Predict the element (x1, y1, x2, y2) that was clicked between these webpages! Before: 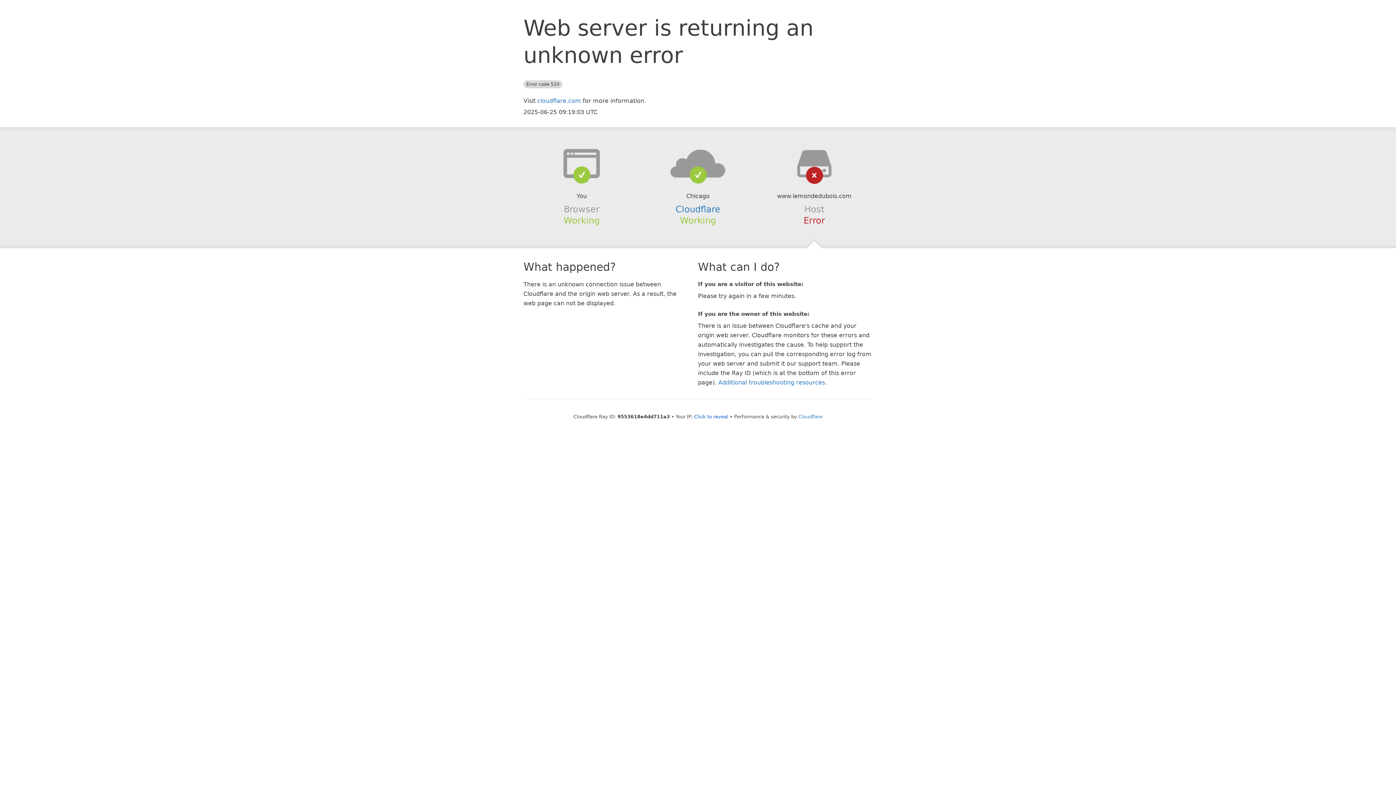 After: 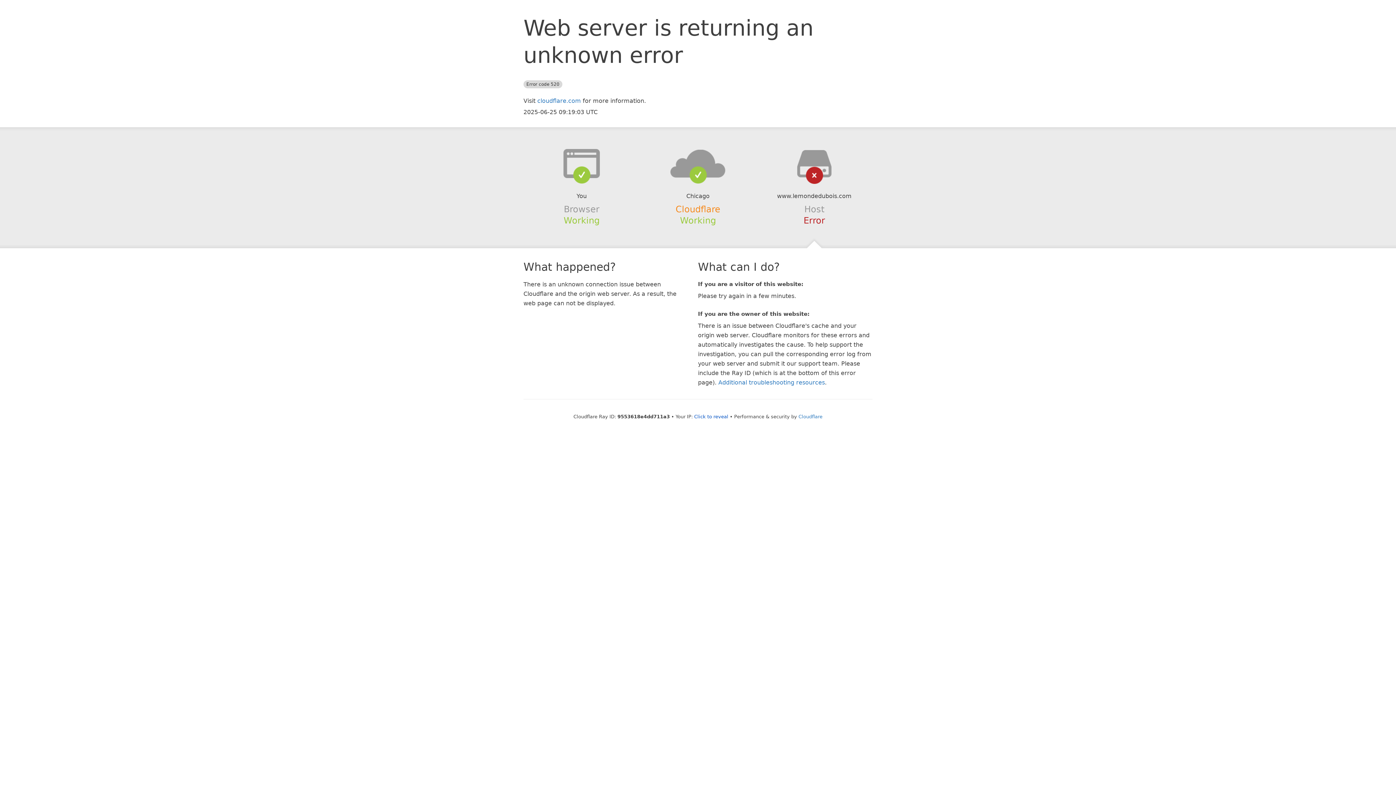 Action: label: Cloudflare bbox: (675, 204, 720, 214)